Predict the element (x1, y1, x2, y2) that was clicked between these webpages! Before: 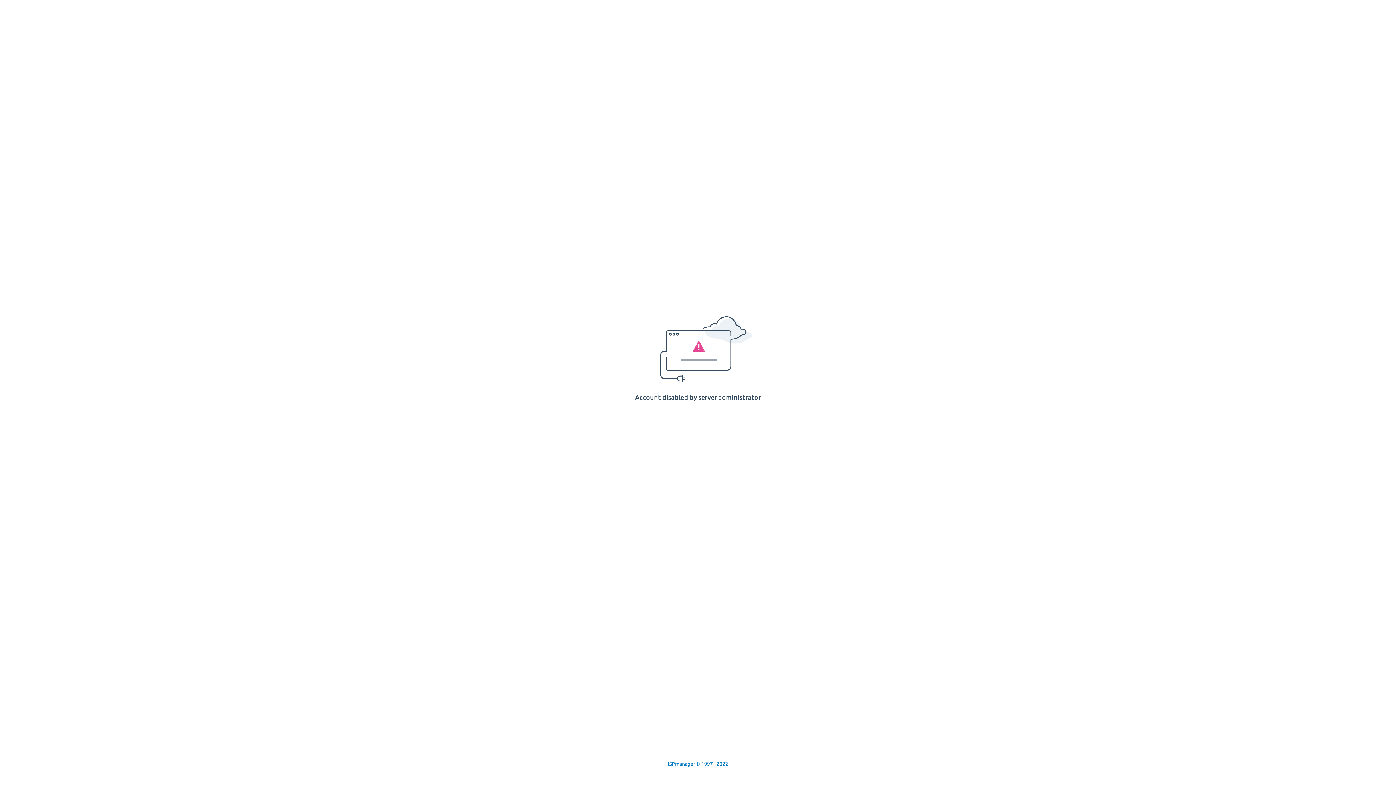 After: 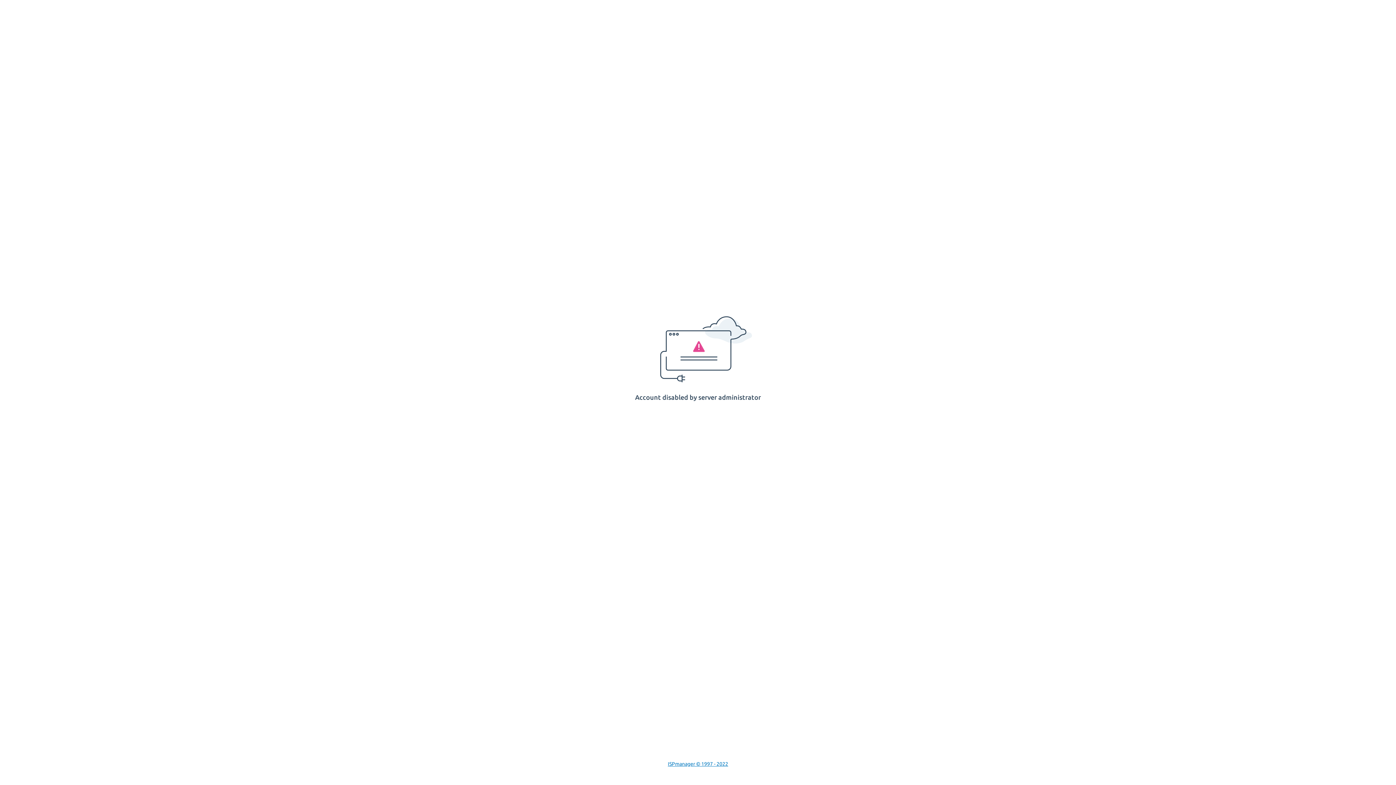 Action: bbox: (668, 761, 728, 767) label: ISPmanager © 1997 - 2022